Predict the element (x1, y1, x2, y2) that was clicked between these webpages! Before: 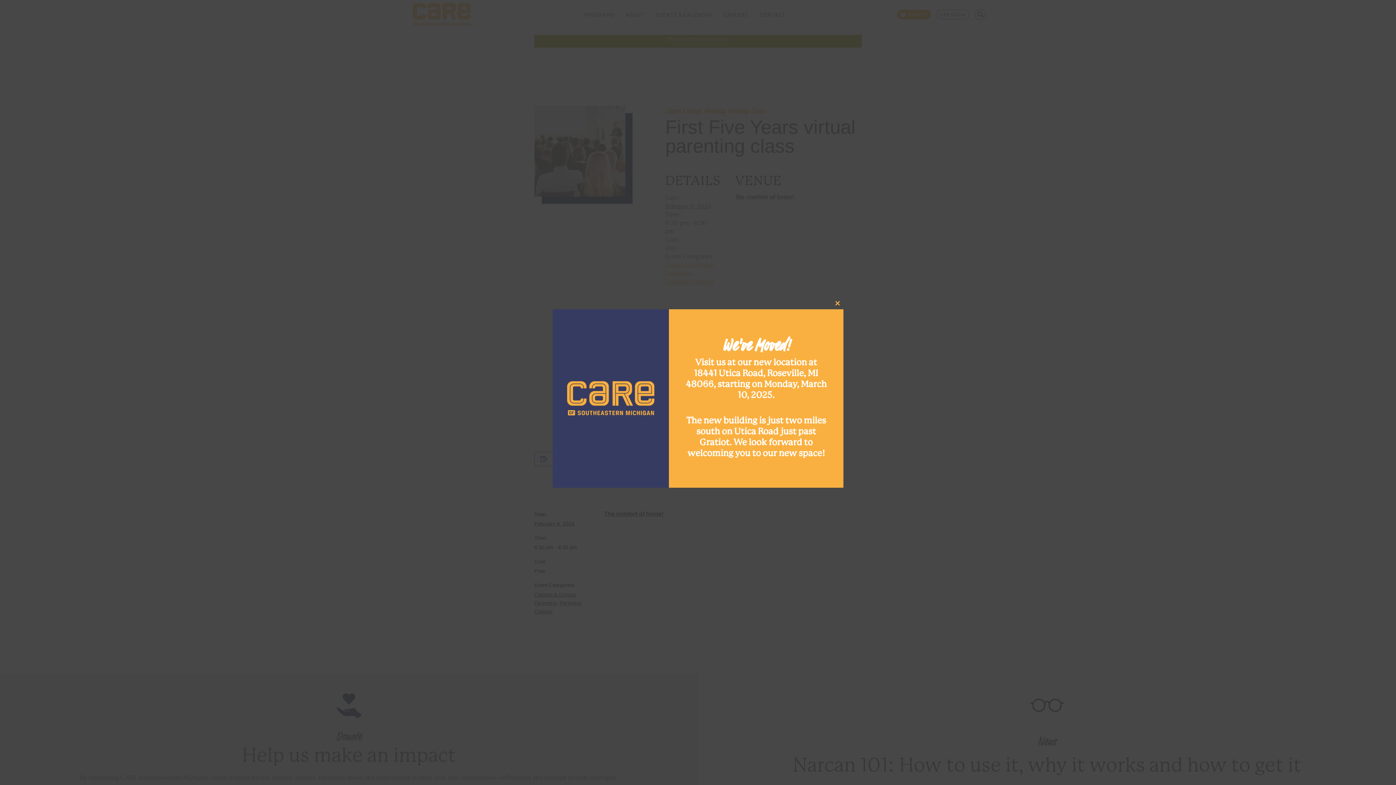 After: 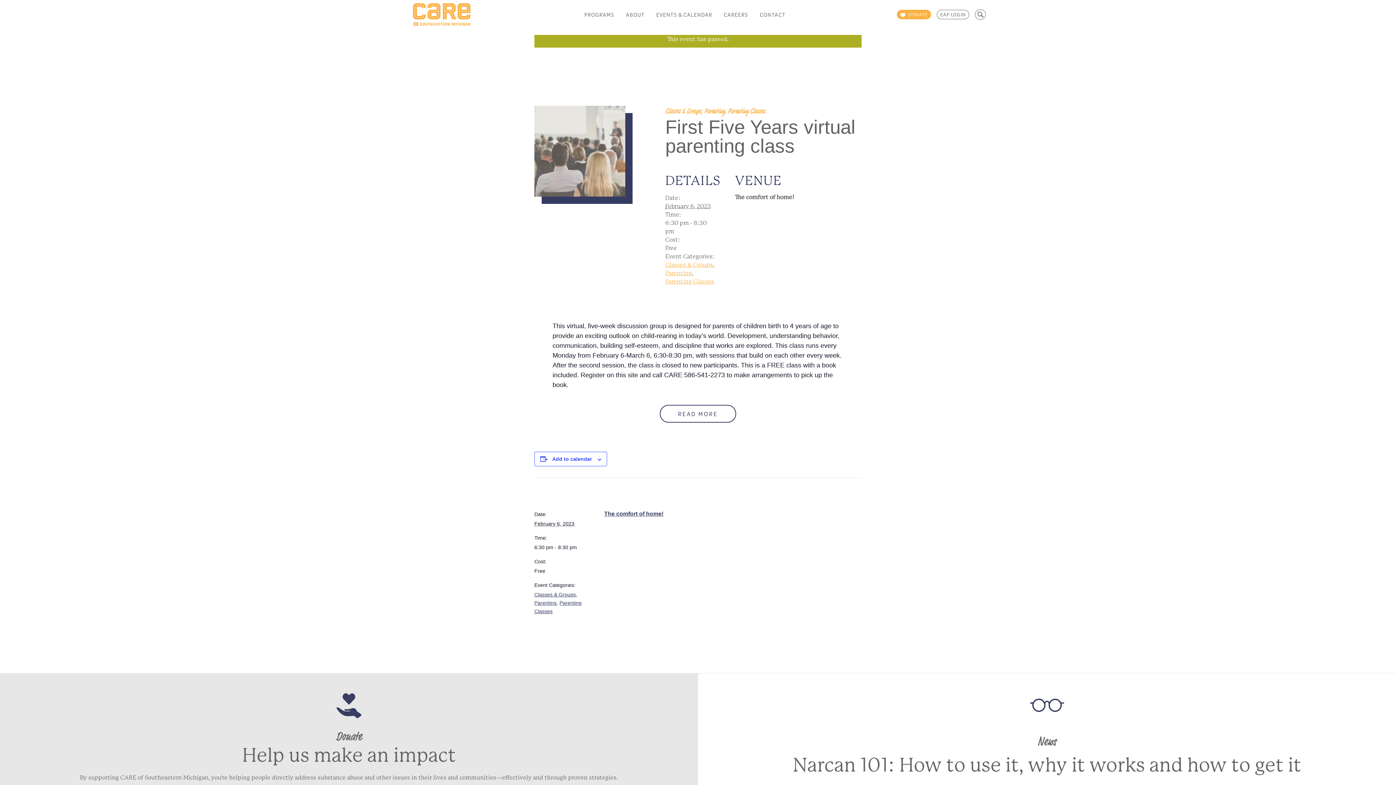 Action: bbox: (832, 297, 843, 309) label: Close this module